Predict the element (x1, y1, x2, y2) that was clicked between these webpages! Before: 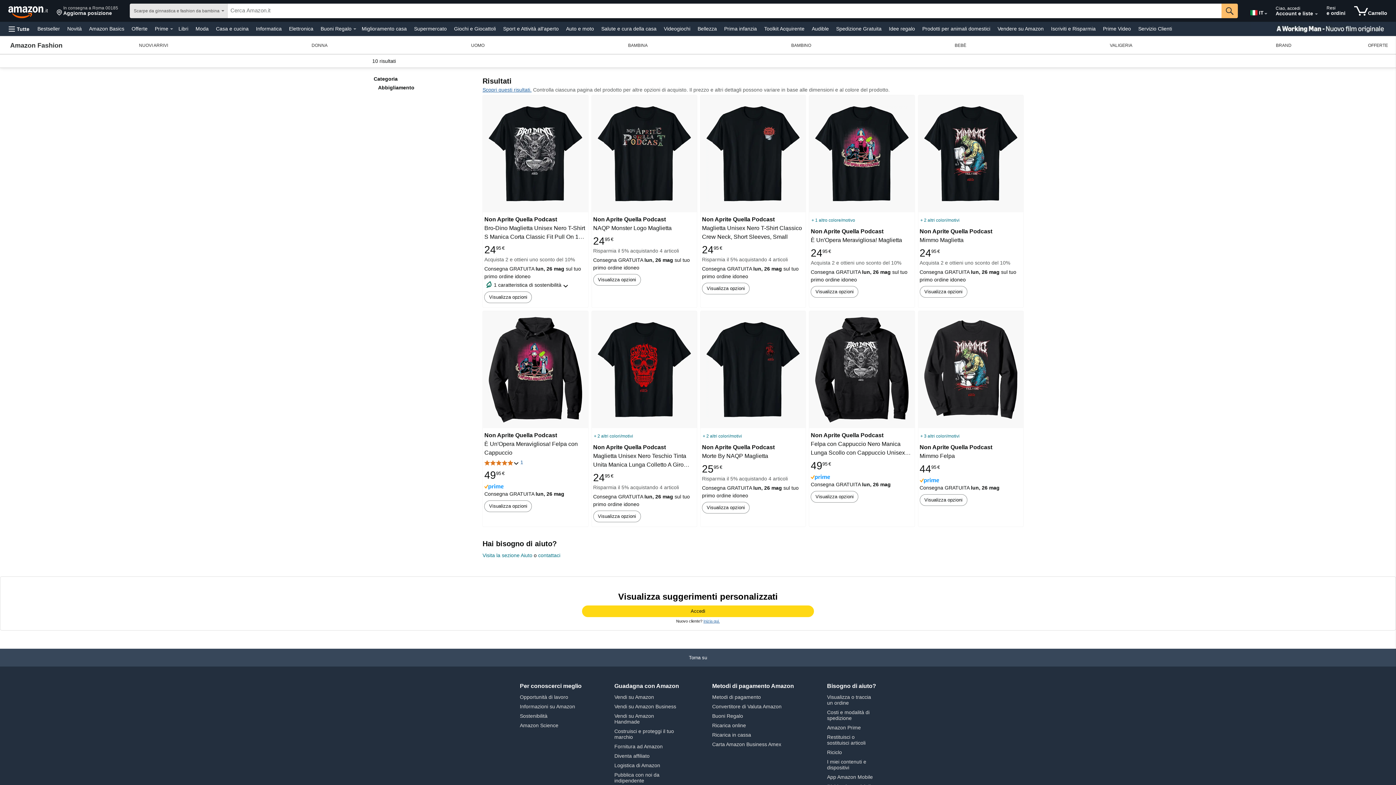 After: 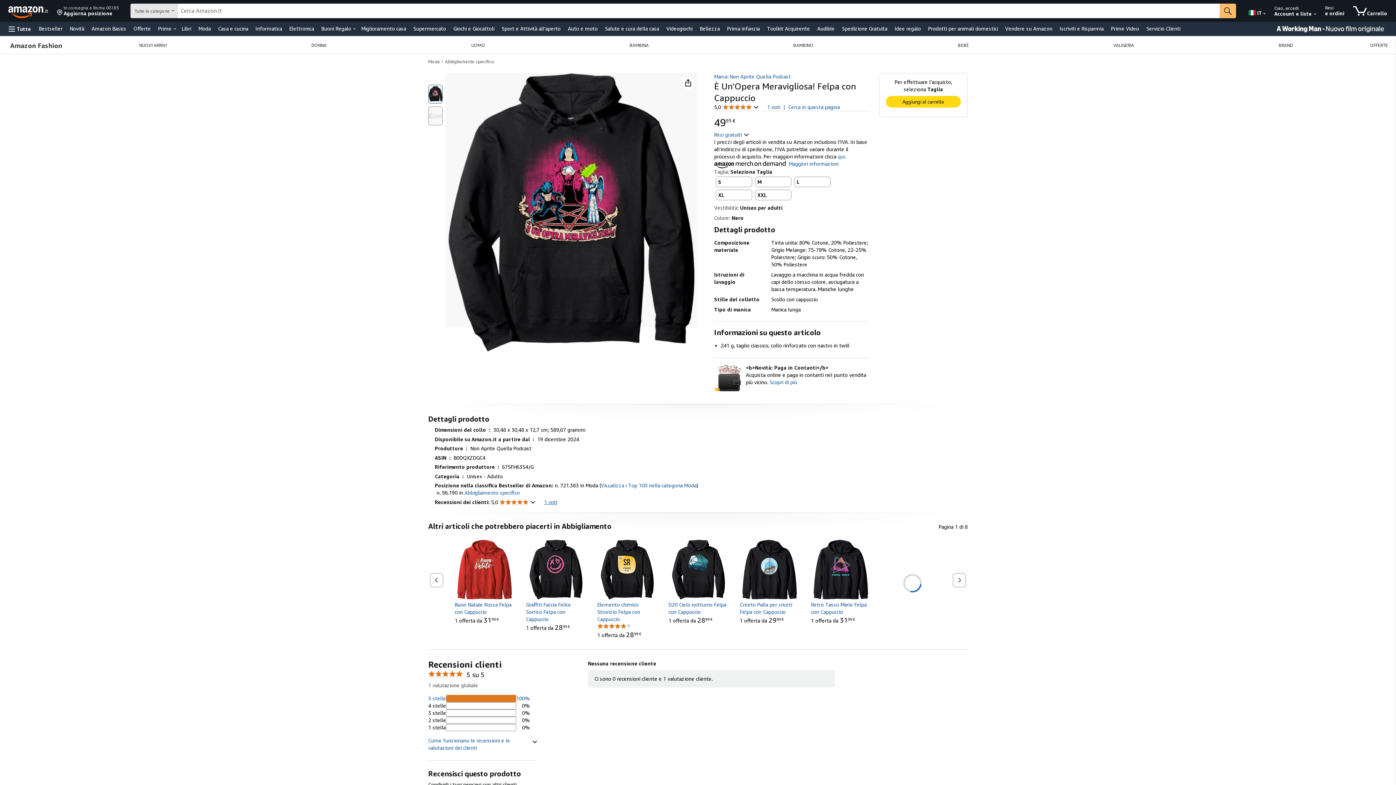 Action: label: 49,95 €
49
,
95€ bbox: (484, 474, 503, 479)